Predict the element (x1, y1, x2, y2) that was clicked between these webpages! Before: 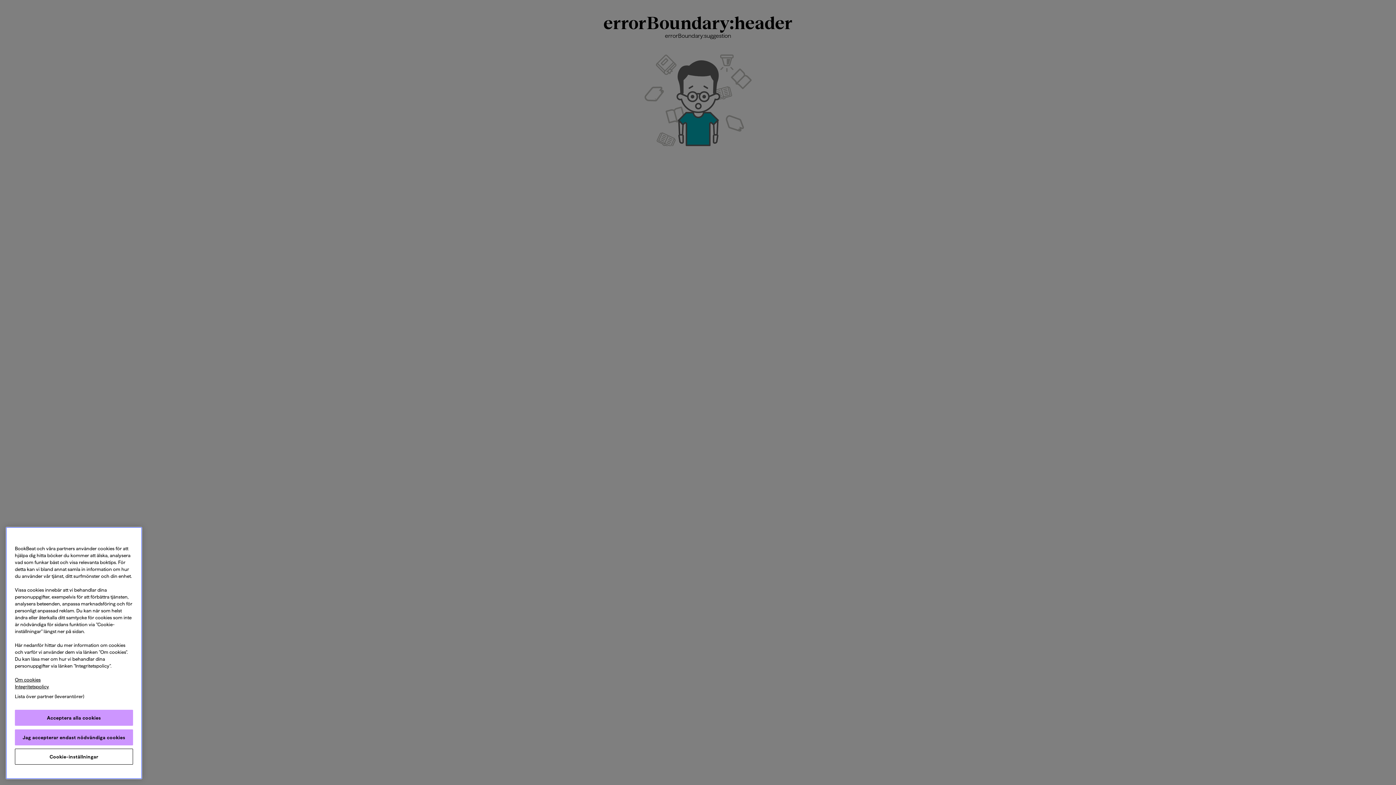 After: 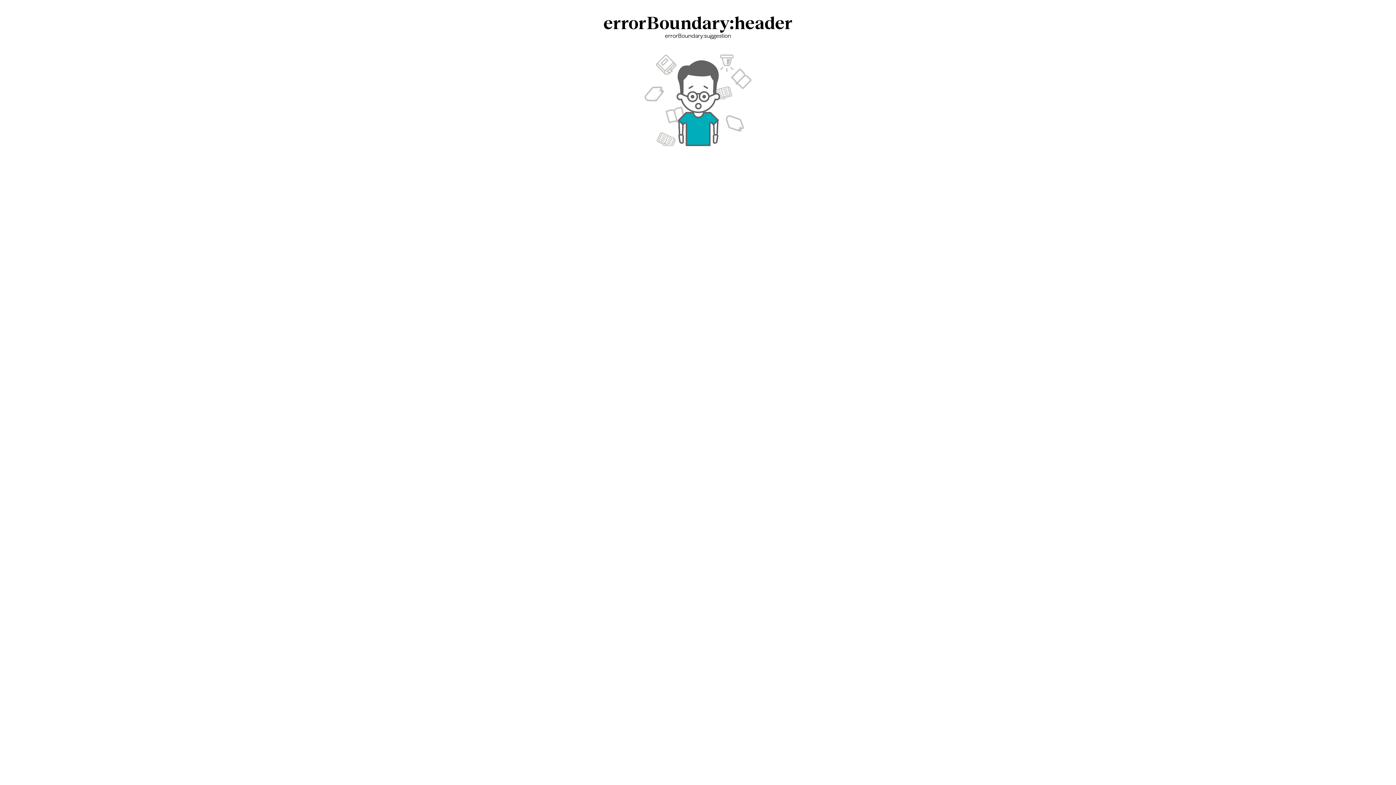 Action: label: Acceptera alla cookies bbox: (14, 710, 133, 726)